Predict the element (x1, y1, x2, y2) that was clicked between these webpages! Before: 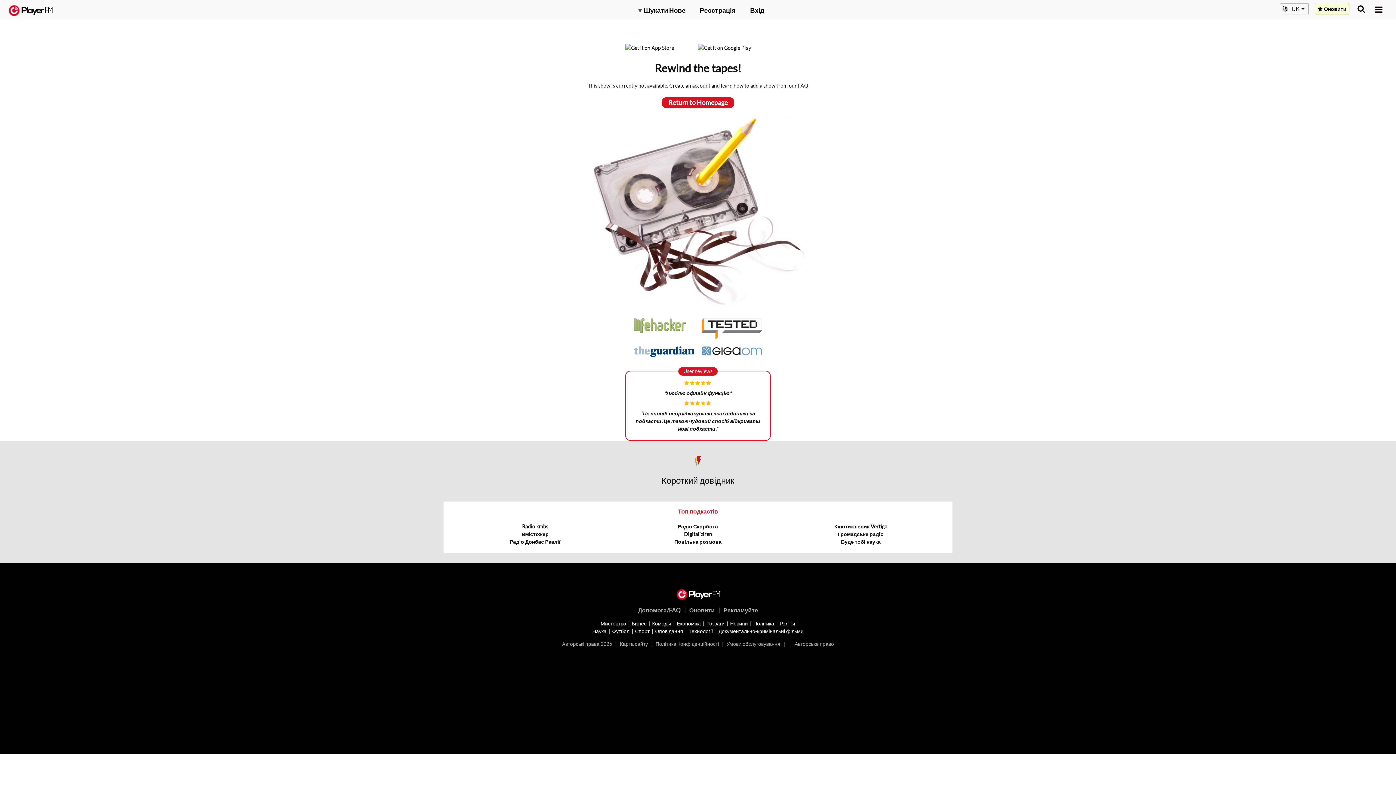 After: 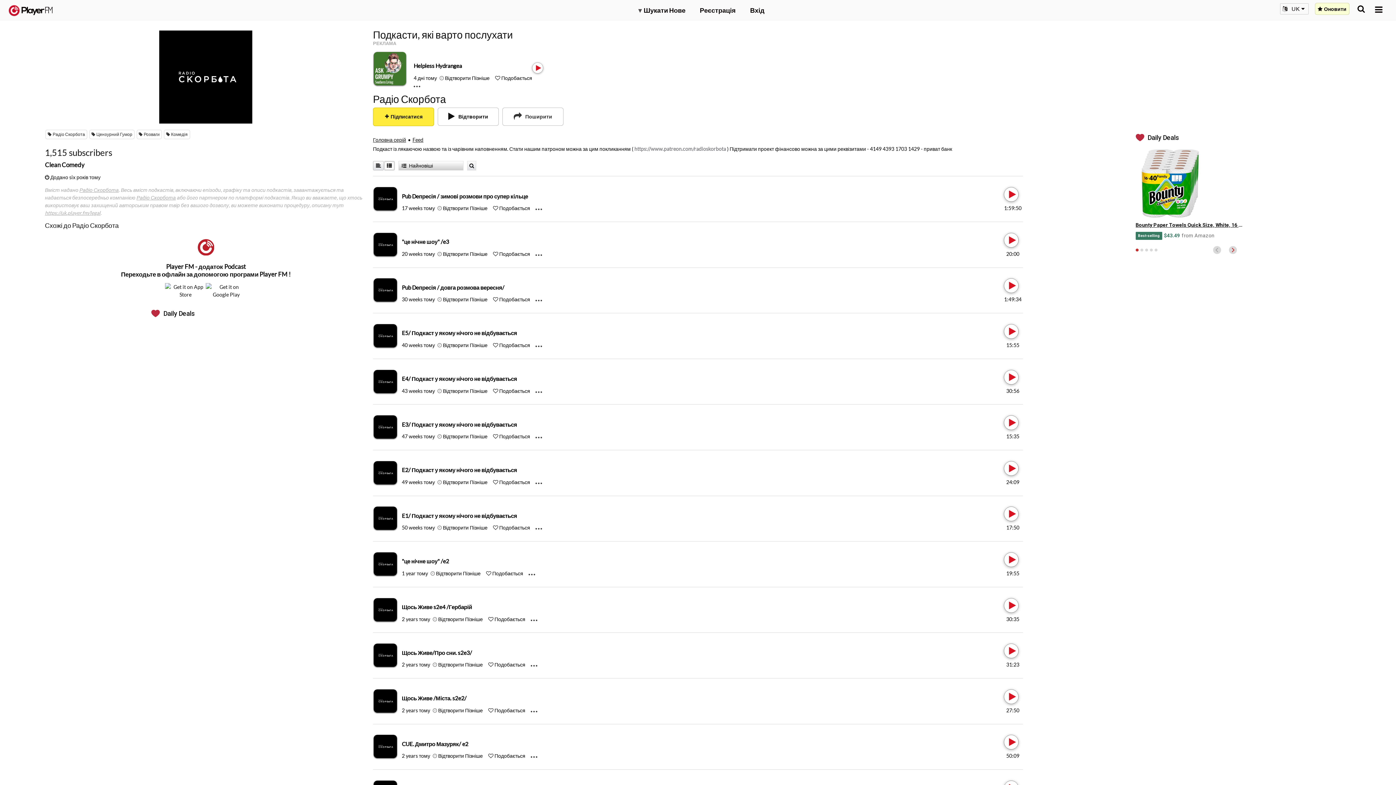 Action: label: Радіо Скорбота bbox: (678, 523, 718, 529)